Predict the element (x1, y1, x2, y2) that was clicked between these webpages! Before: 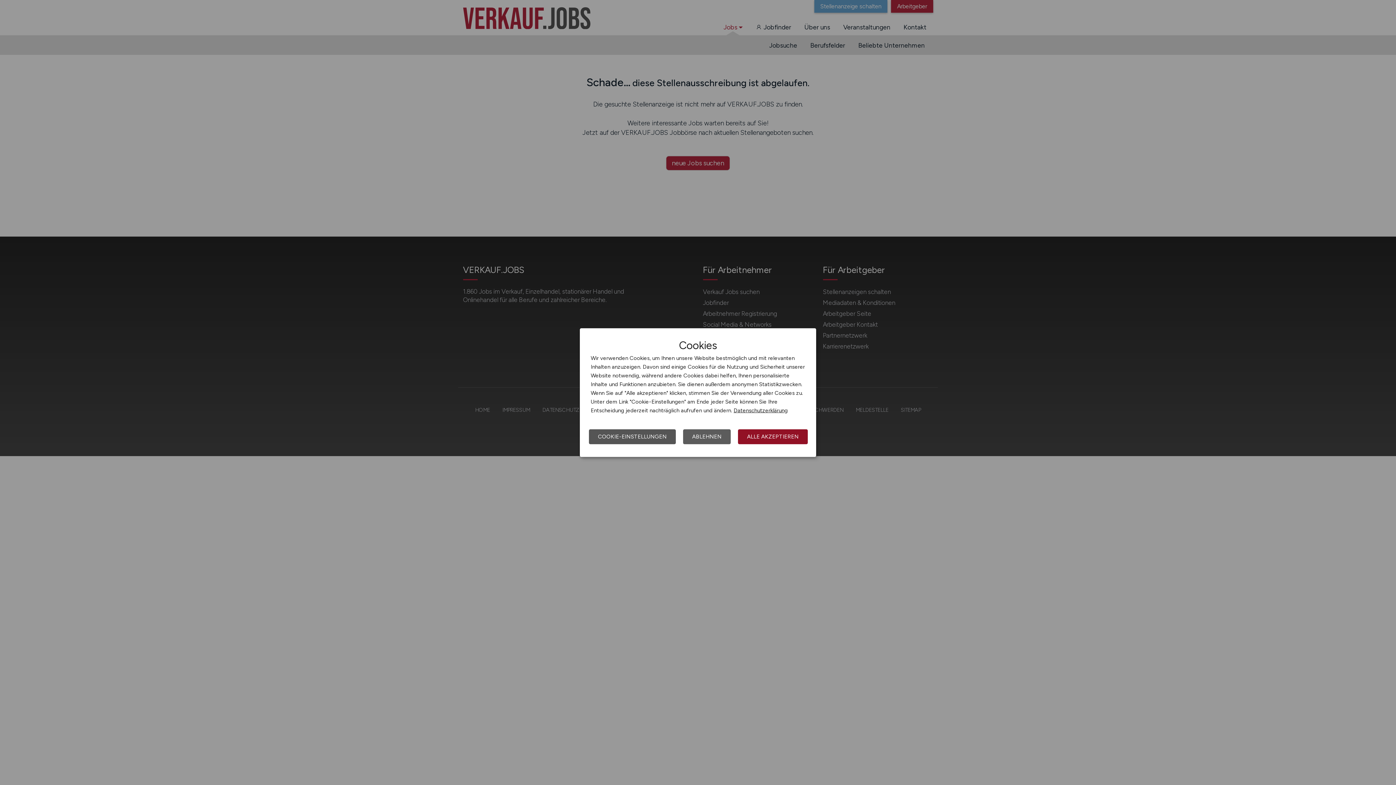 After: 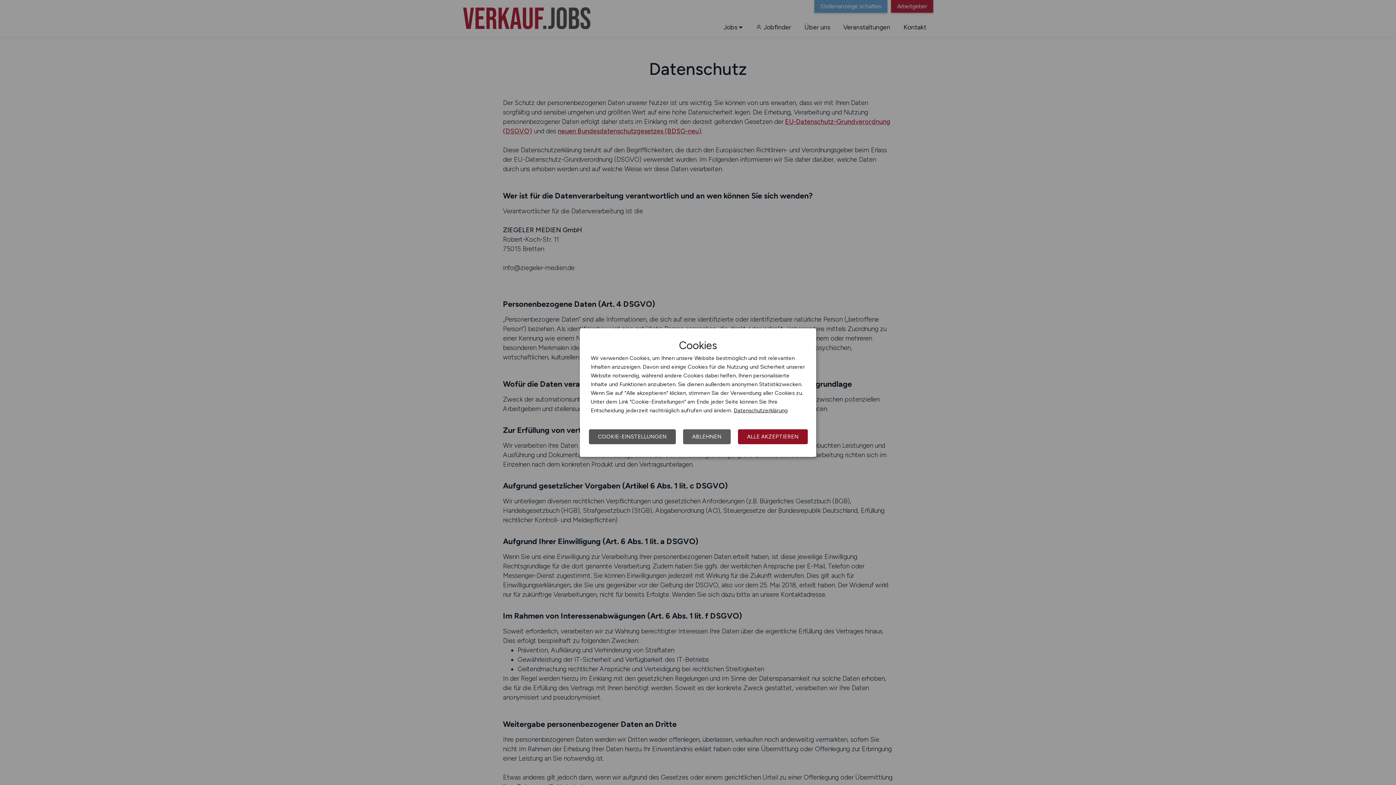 Action: label: Datenschutzerklärung bbox: (733, 407, 788, 413)